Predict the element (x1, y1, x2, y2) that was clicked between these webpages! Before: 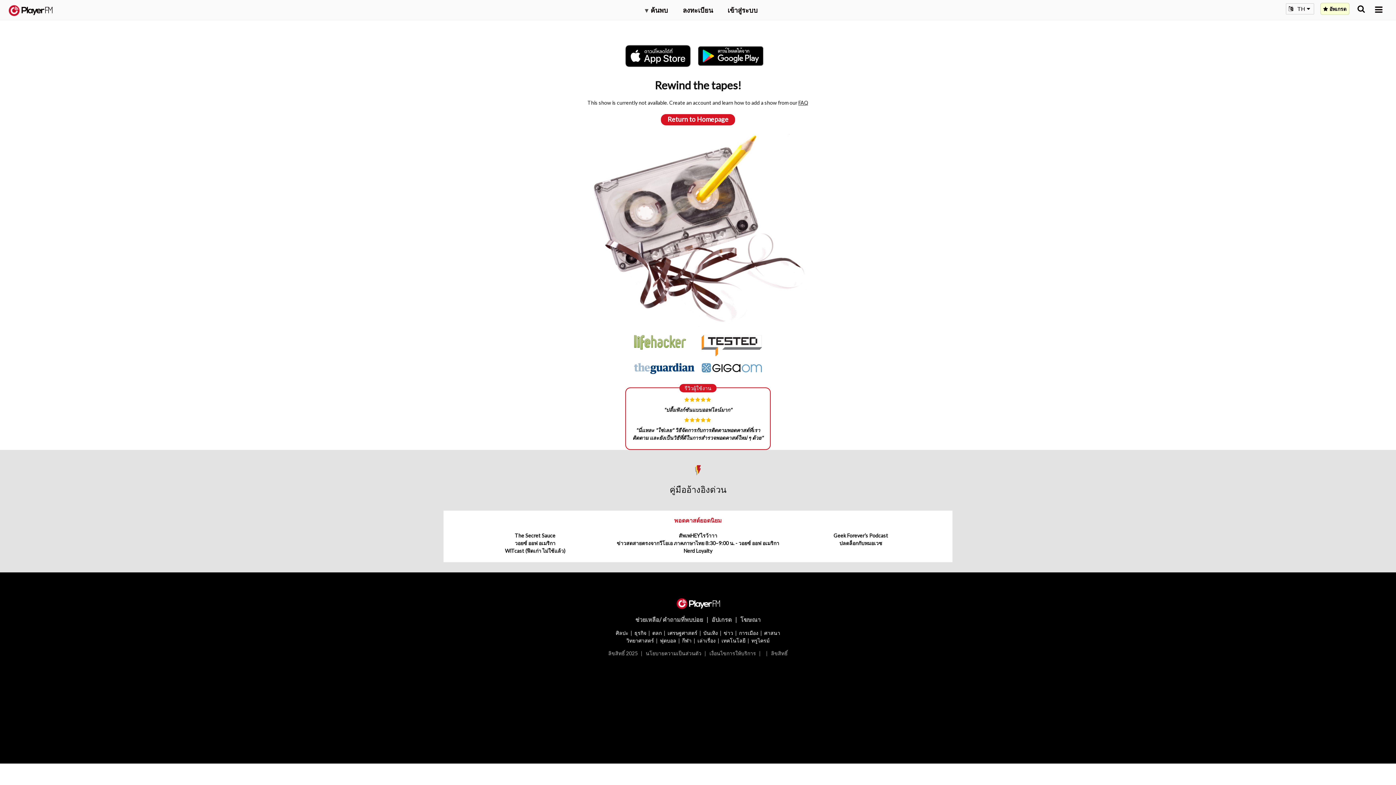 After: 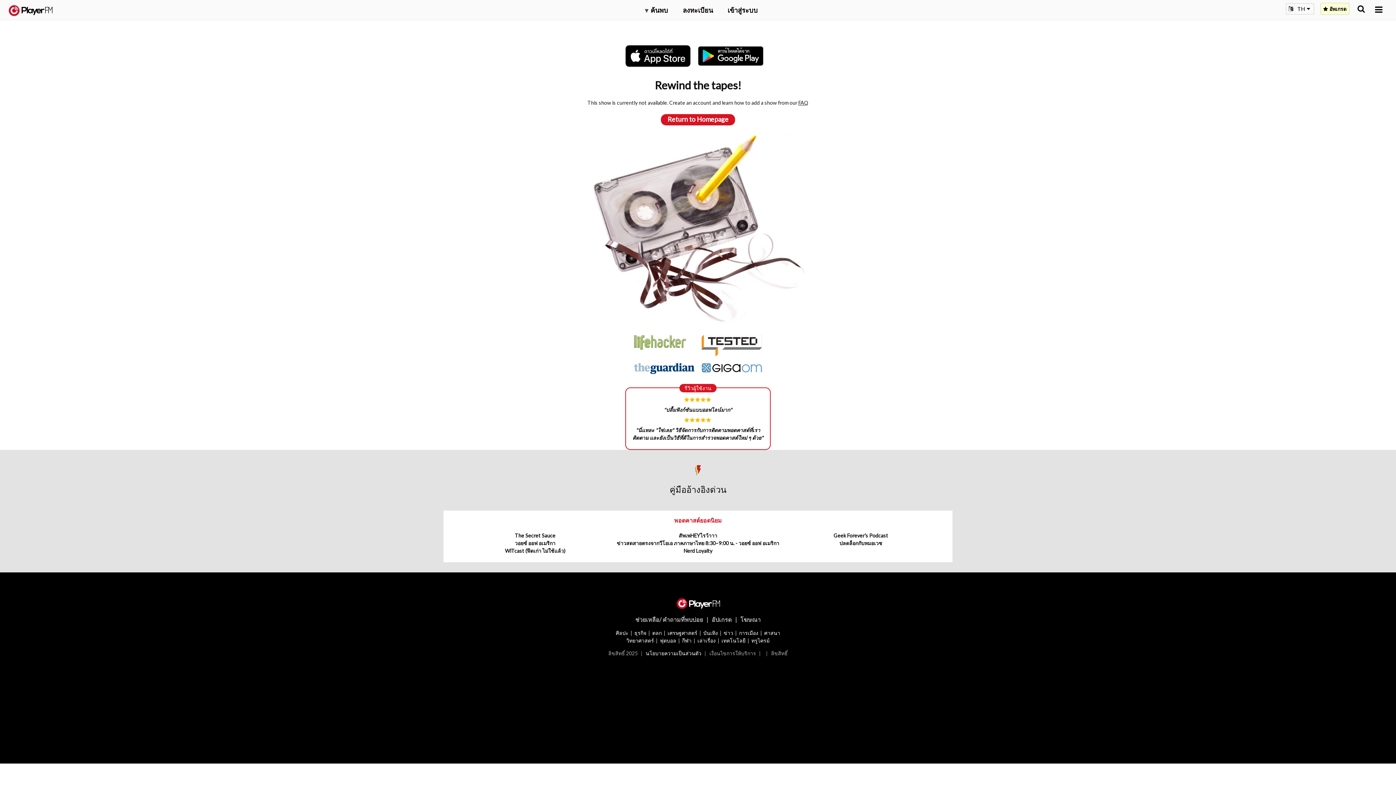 Action: label: นโยบายความเป็นส่วนตัว bbox: (645, 650, 701, 656)